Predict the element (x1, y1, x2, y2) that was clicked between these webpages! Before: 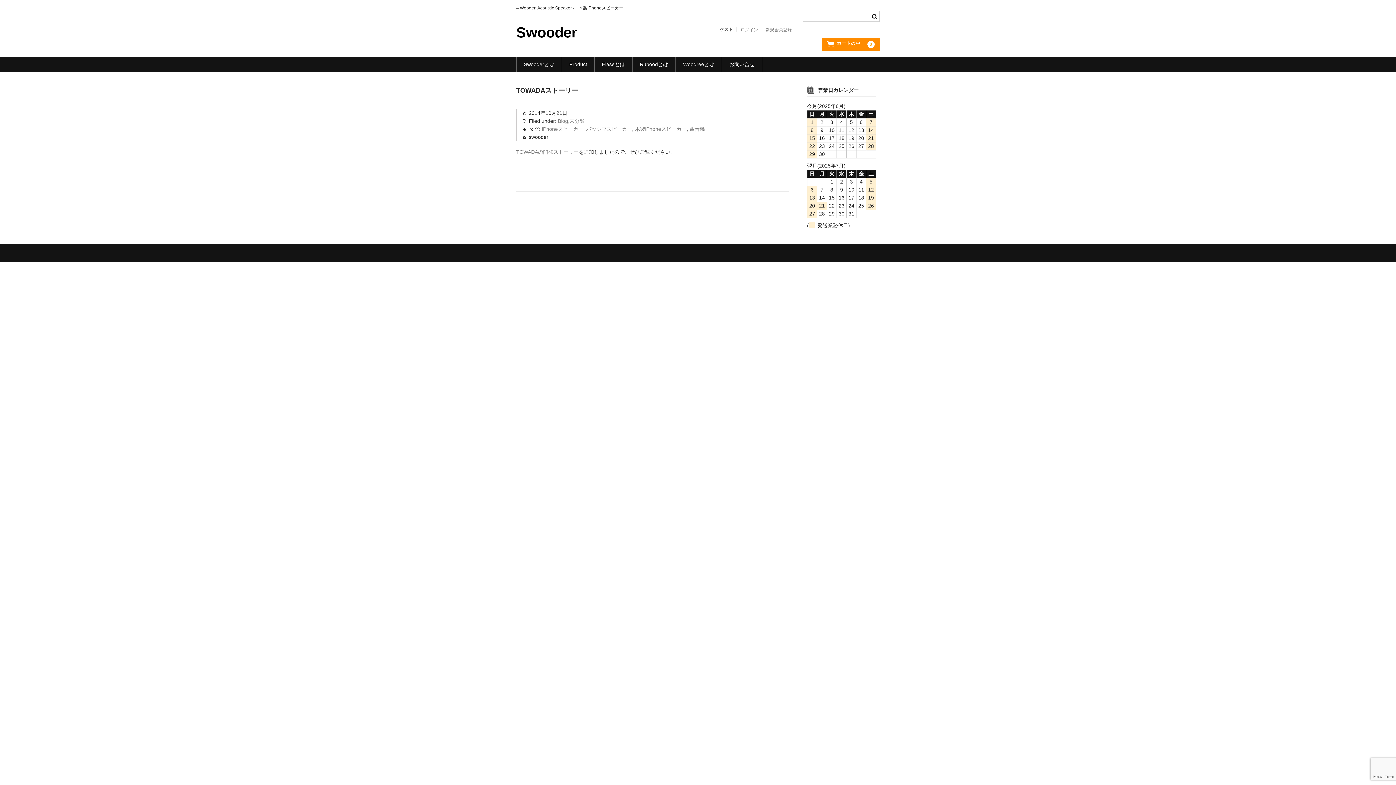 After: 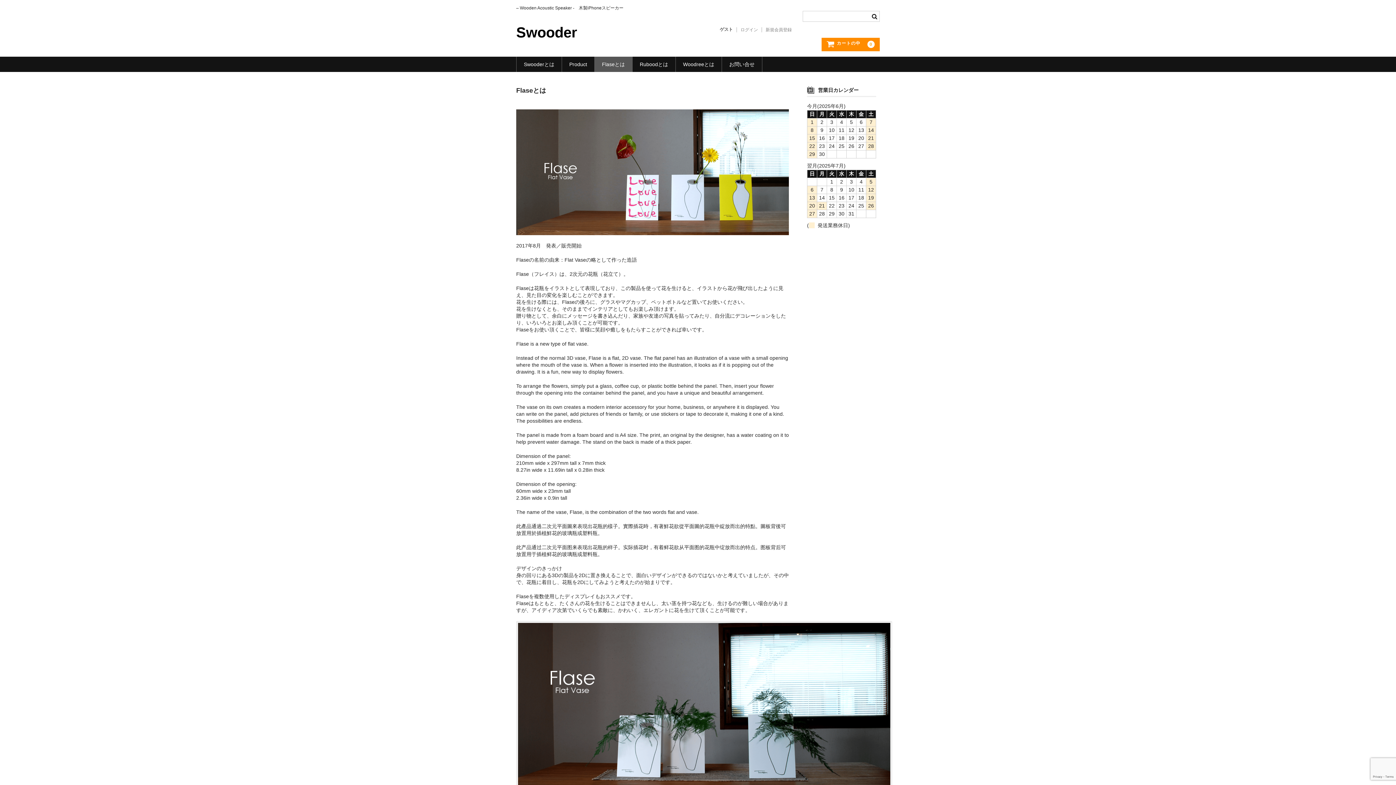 Action: bbox: (594, 56, 632, 71) label: Flaseとは